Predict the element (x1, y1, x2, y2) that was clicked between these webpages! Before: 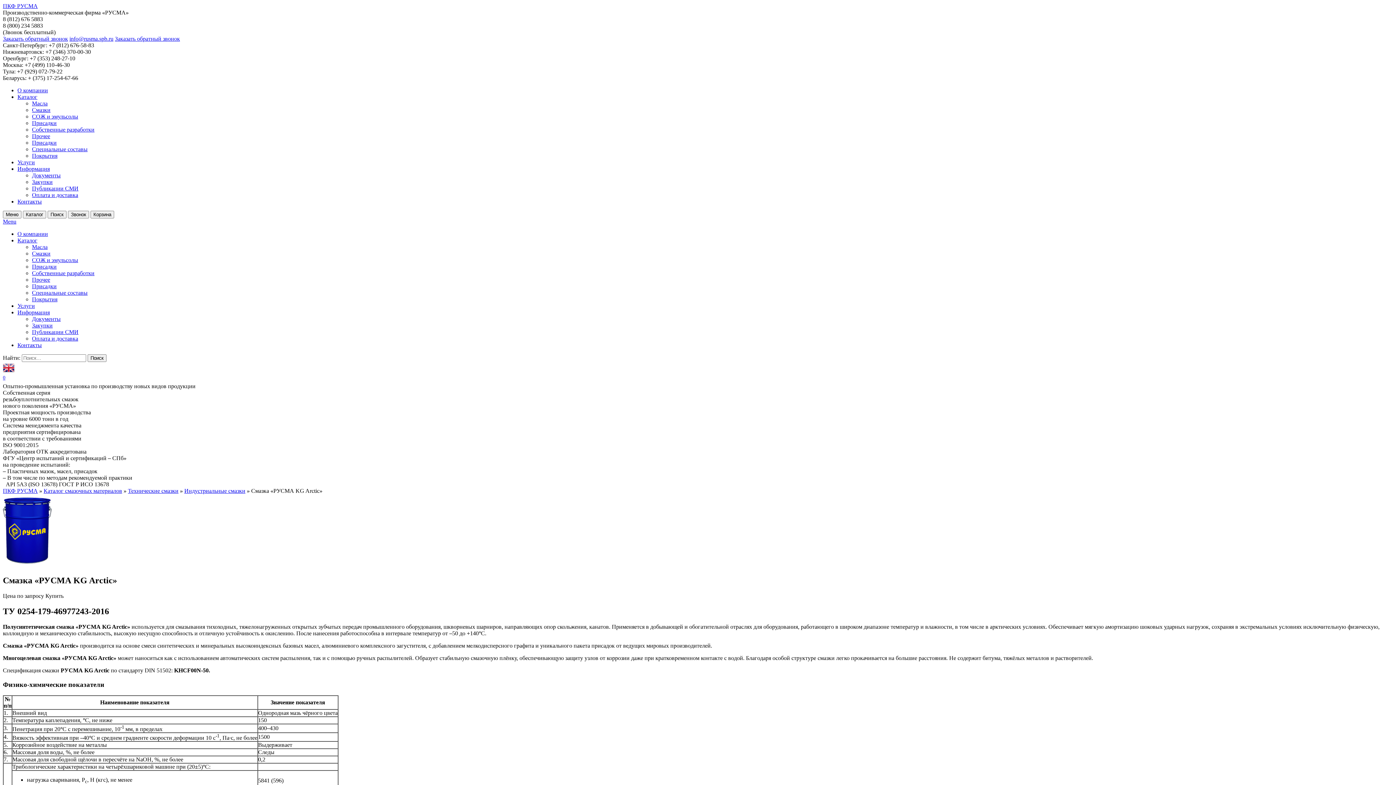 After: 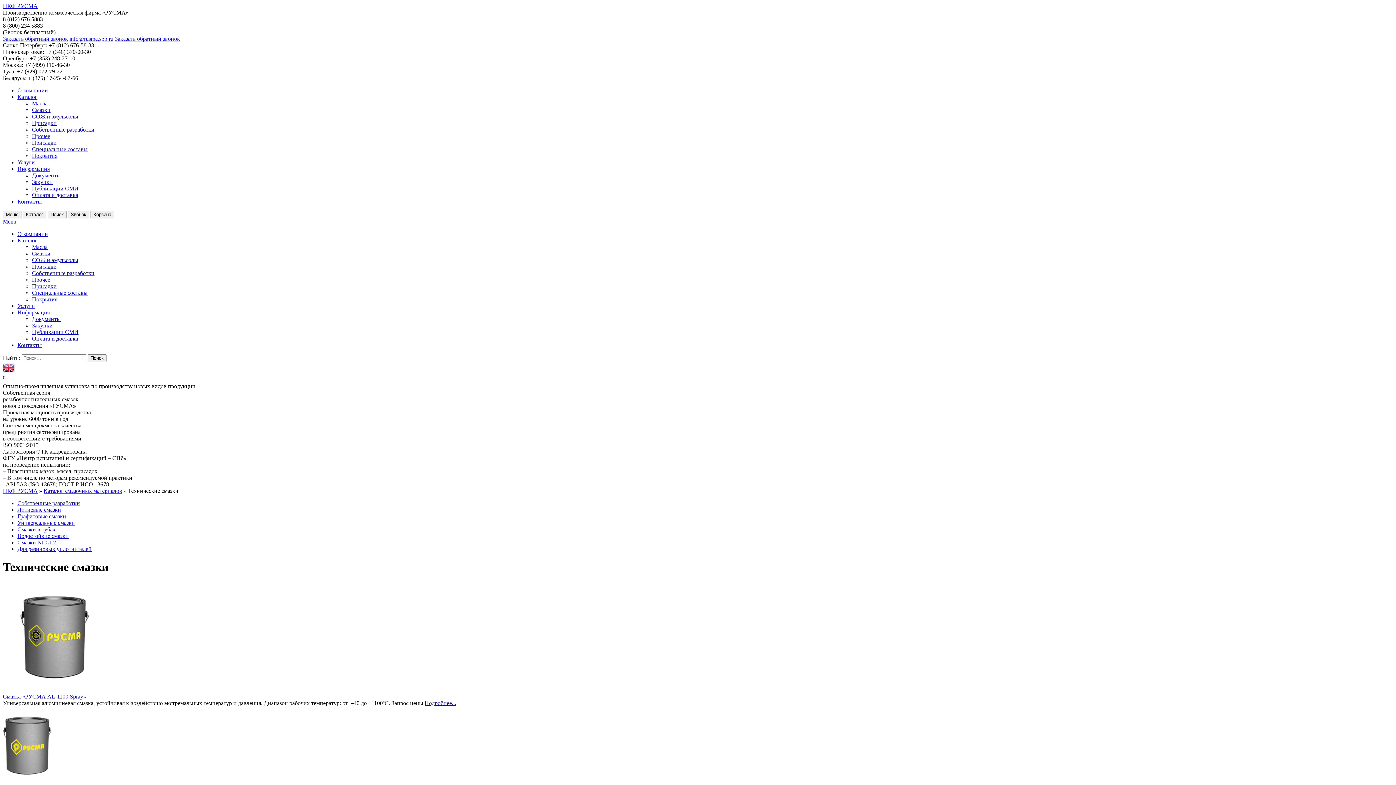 Action: bbox: (128, 488, 178, 494) label: Технические смазки